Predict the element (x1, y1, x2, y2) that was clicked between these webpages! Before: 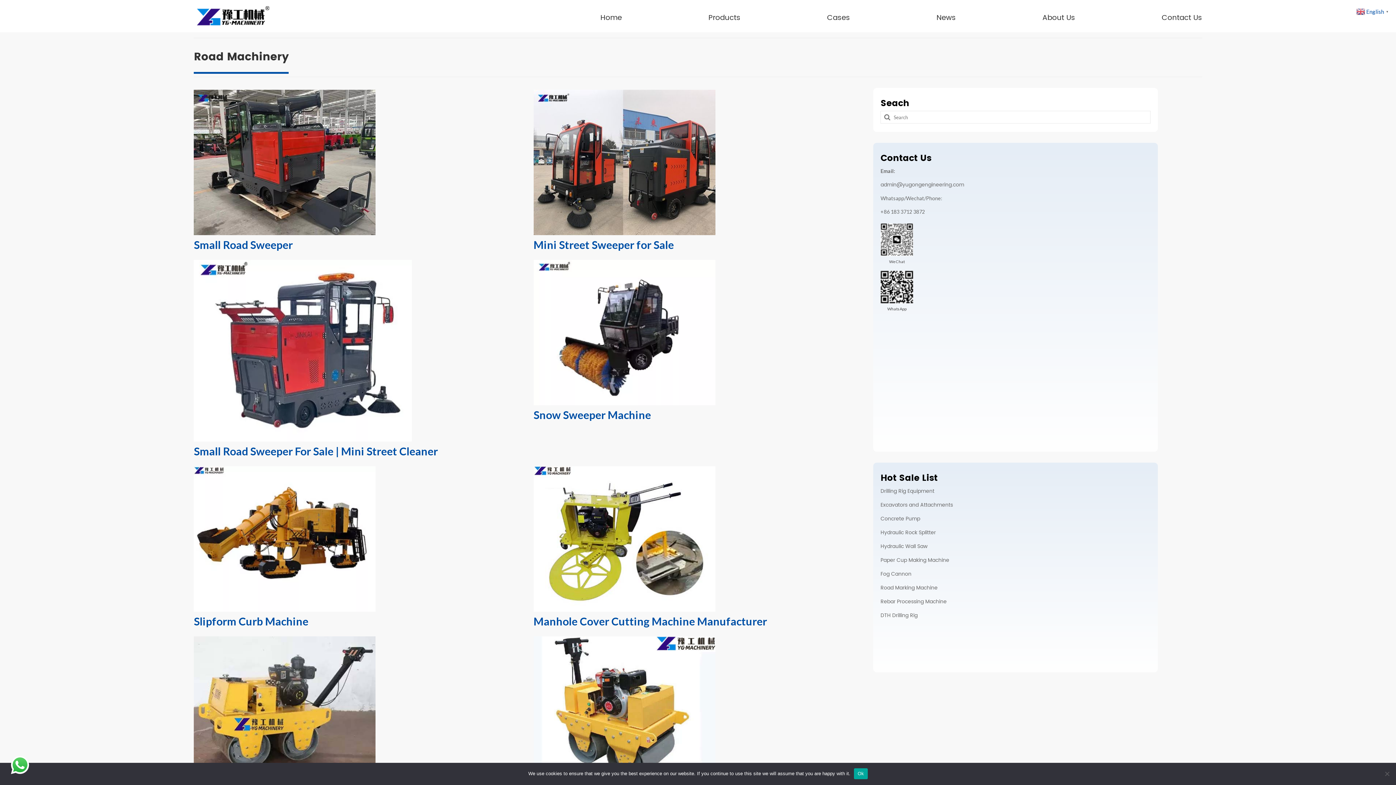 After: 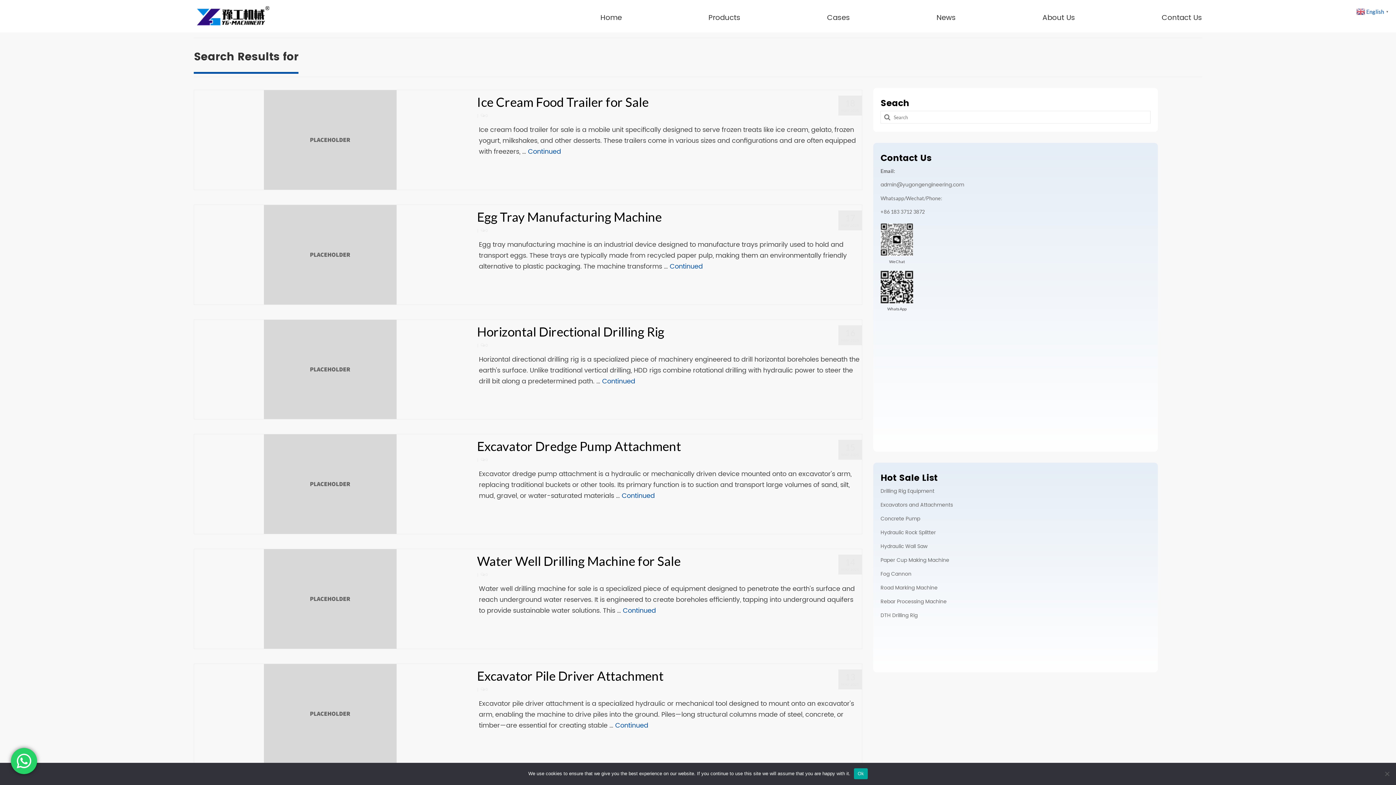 Action: bbox: (880, 110, 891, 123)